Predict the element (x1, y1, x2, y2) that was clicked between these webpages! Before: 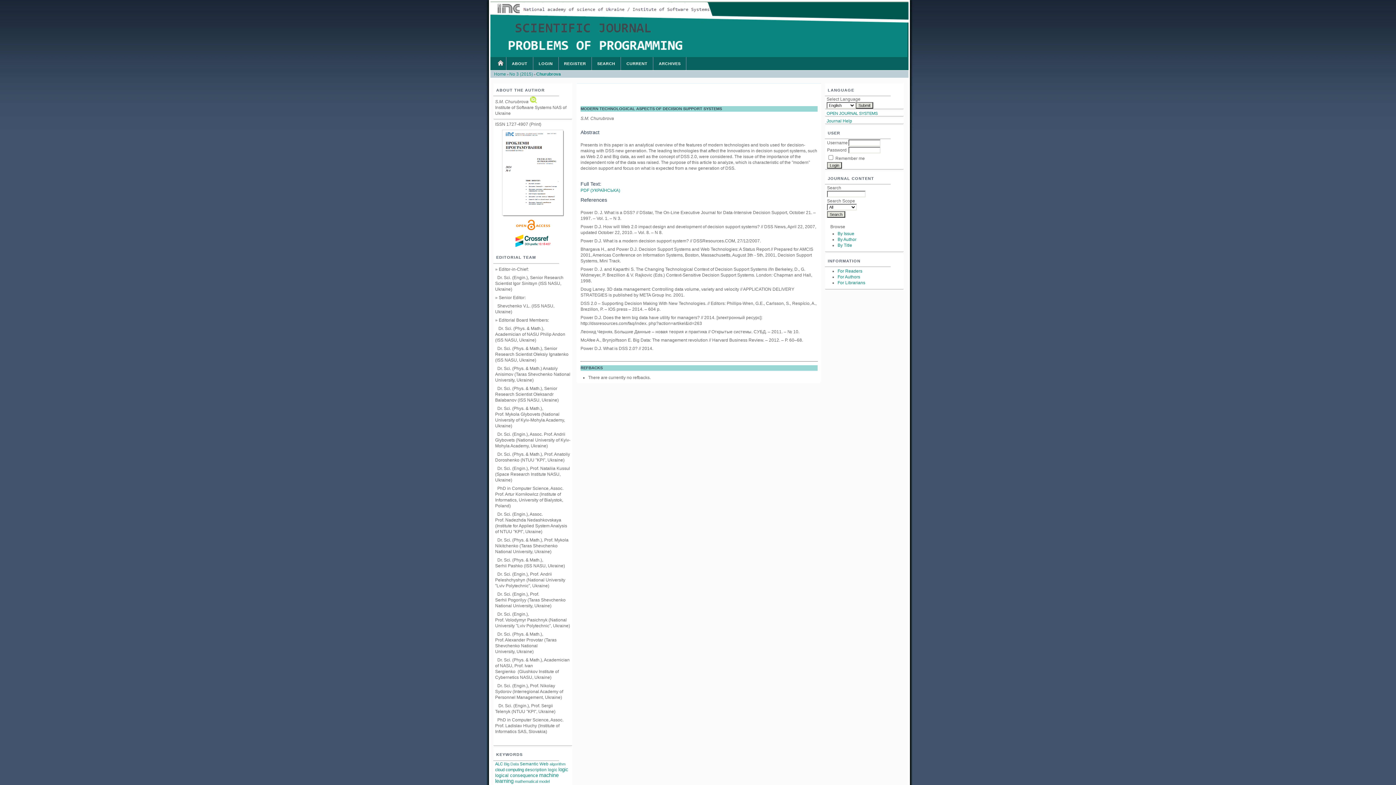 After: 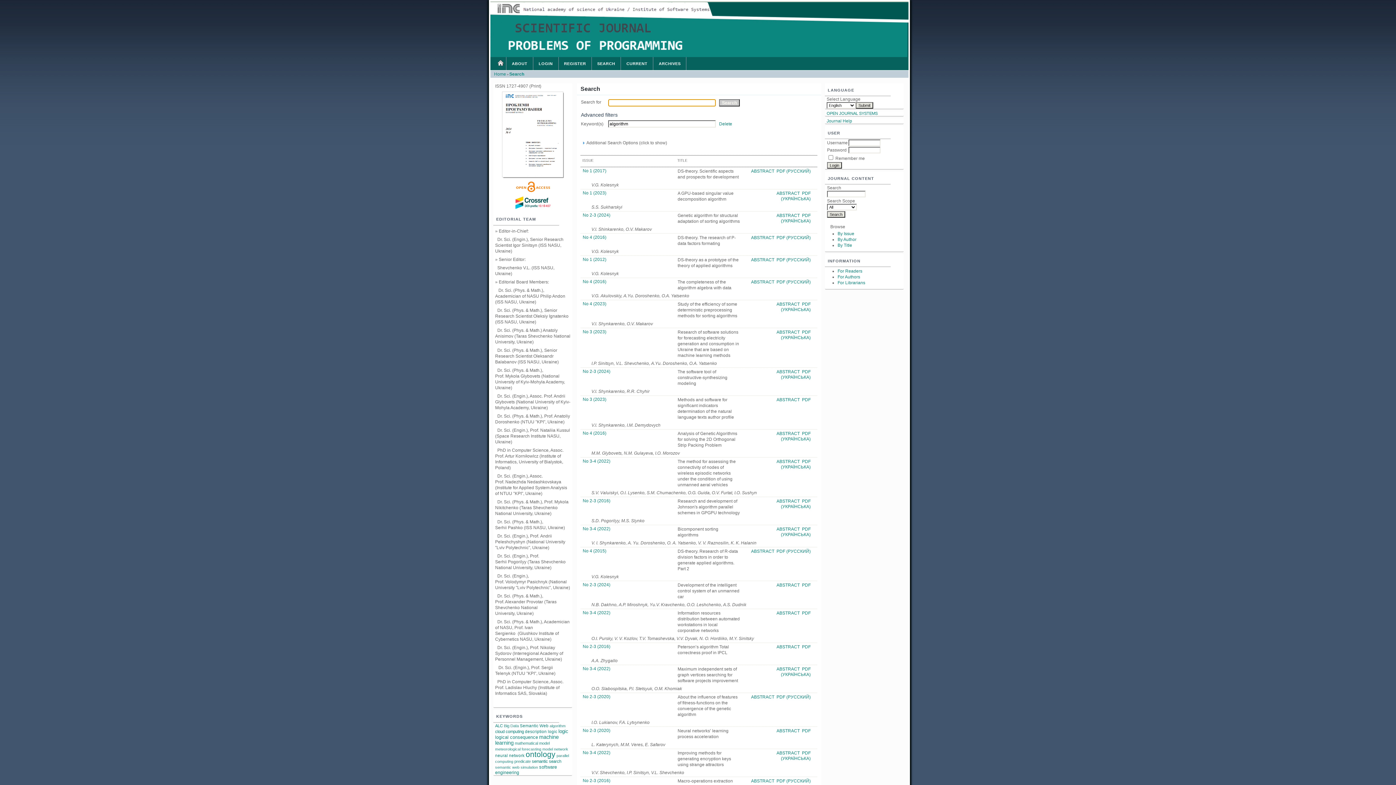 Action: bbox: (549, 761, 565, 766) label: algorithm